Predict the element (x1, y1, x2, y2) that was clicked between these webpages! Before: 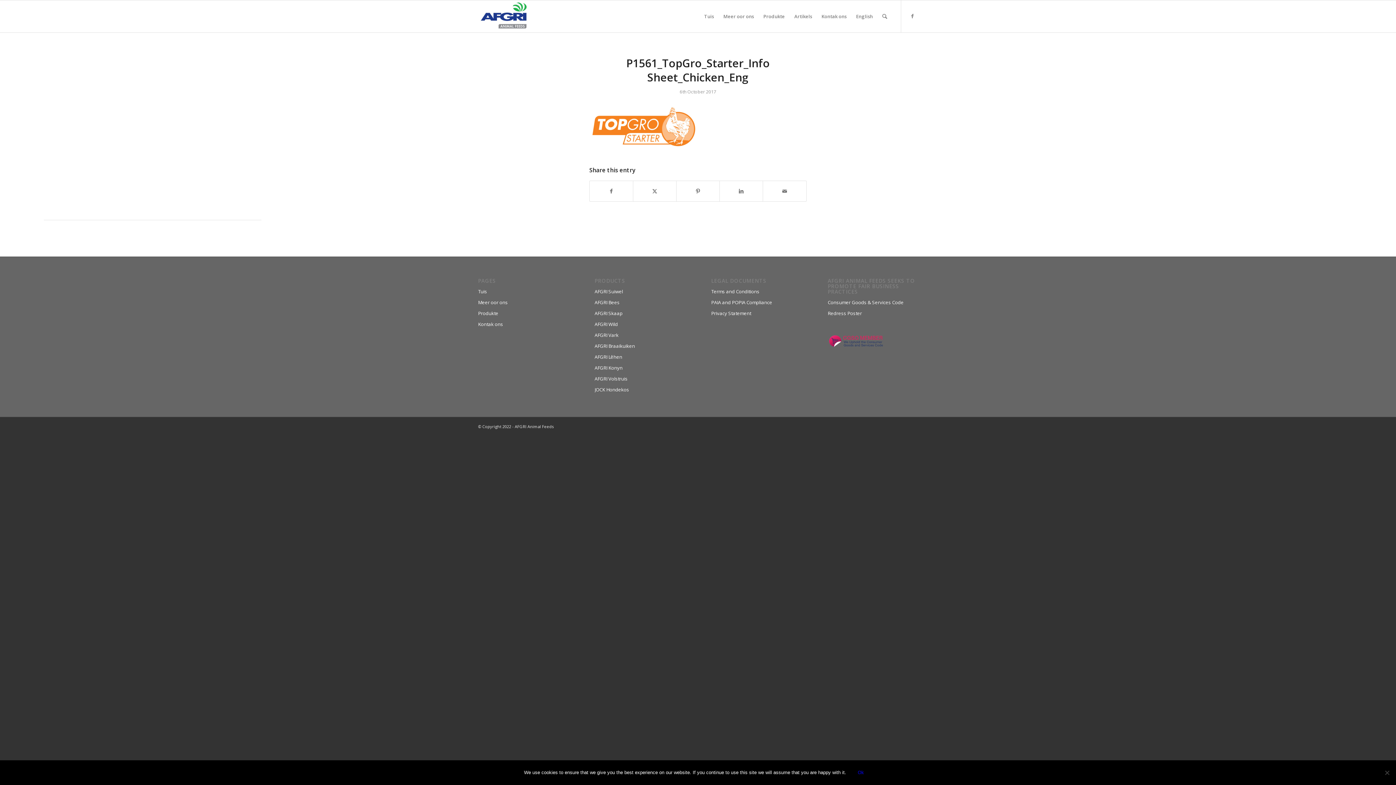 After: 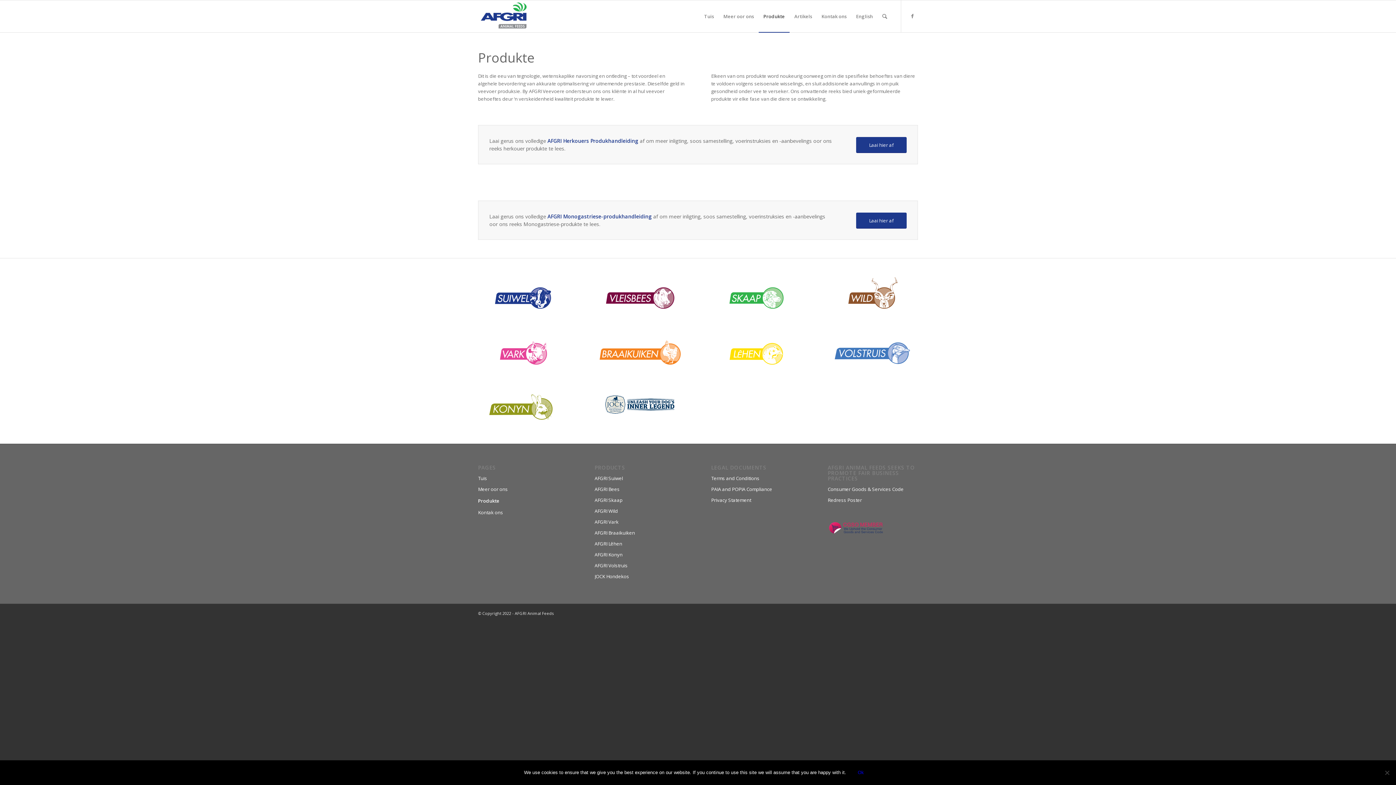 Action: label: Produkte bbox: (758, 0, 789, 32)